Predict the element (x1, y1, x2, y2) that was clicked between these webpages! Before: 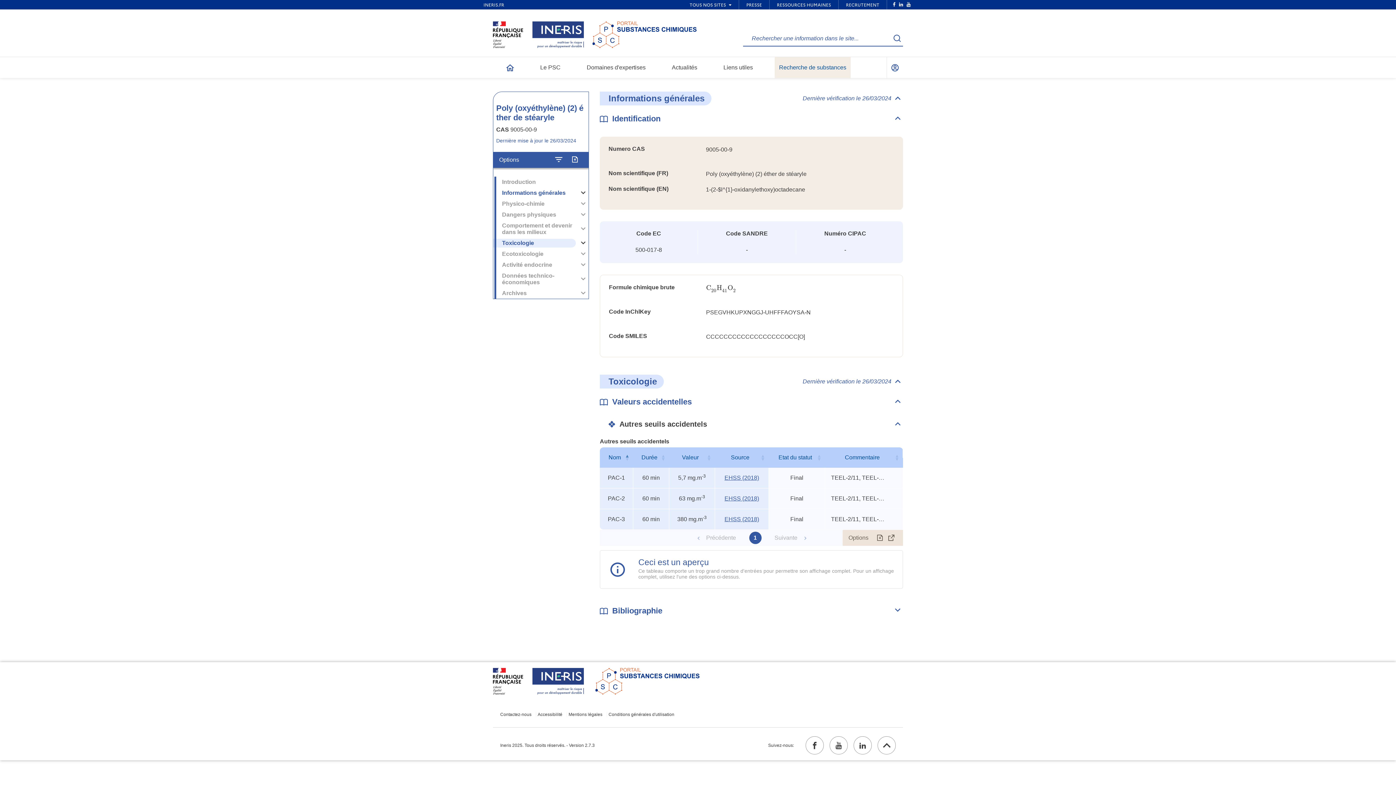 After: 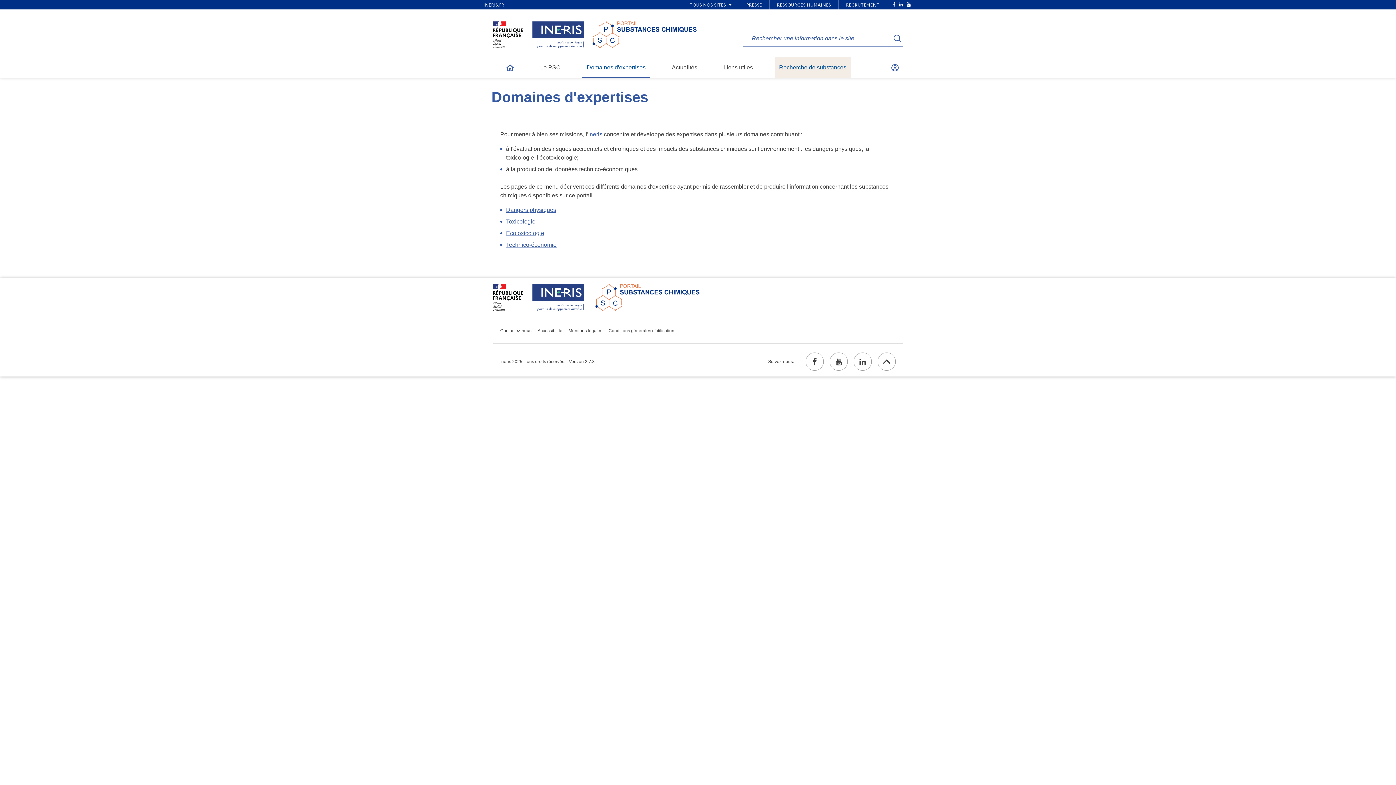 Action: label: Domaines d'expertises bbox: (582, 57, 650, 78)